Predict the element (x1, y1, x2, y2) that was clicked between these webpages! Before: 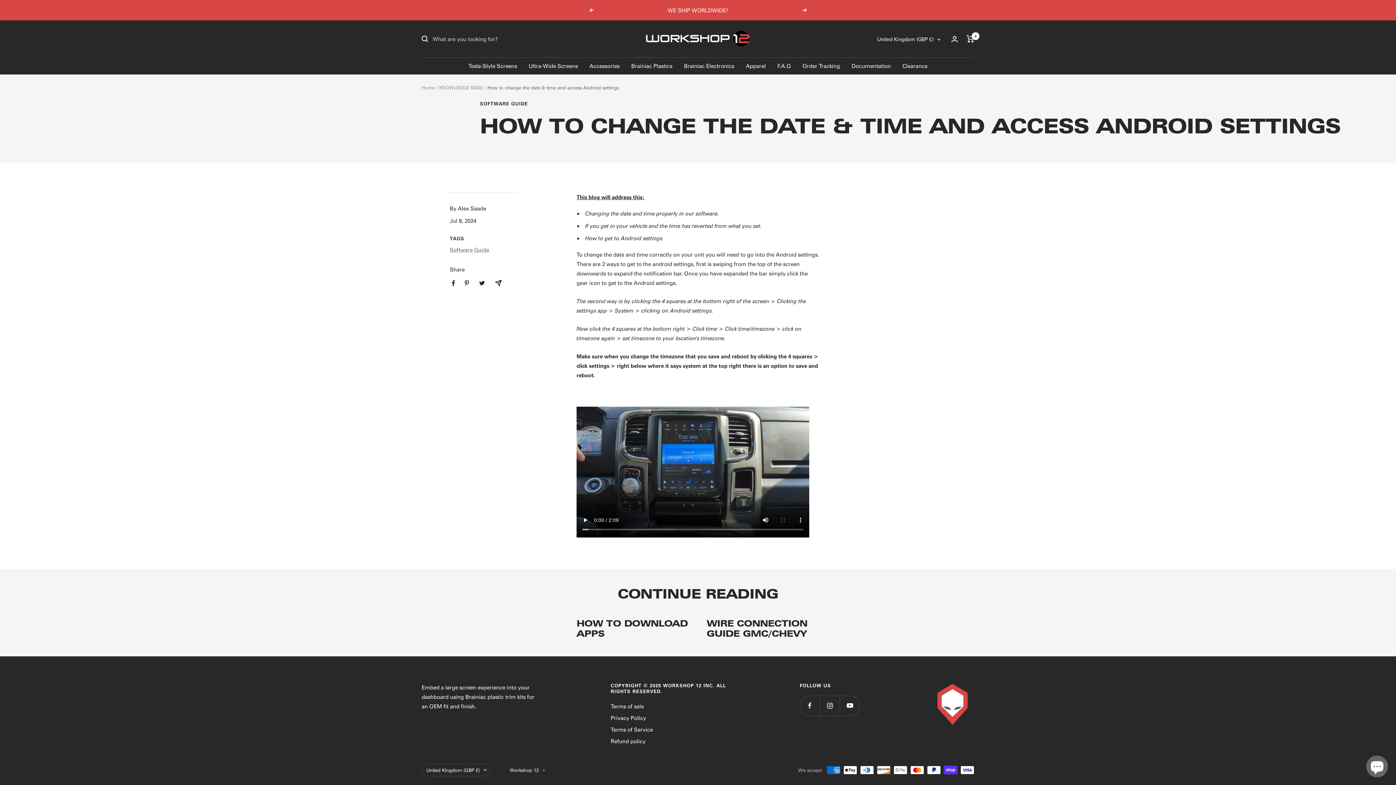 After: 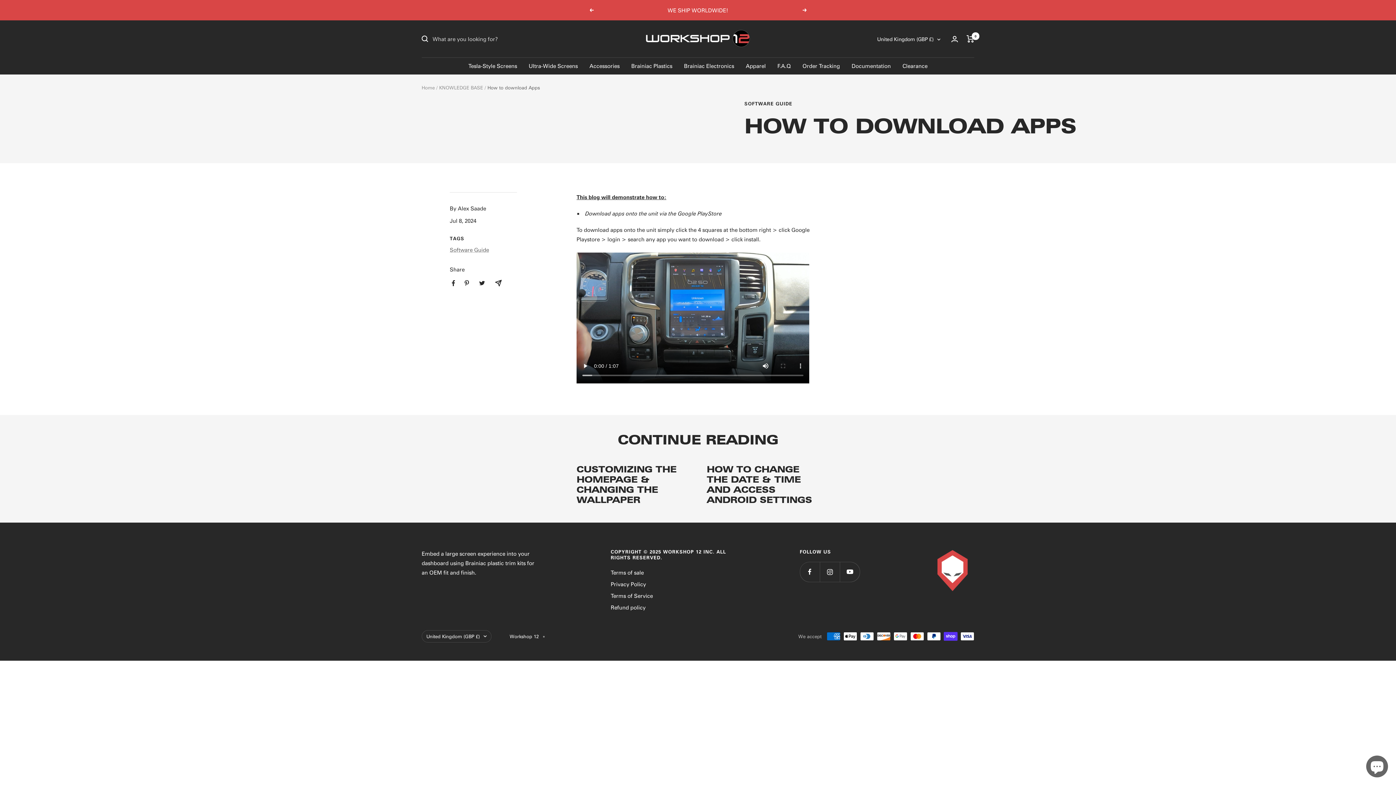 Action: label: HOW TO DOWNLOAD APPS bbox: (576, 618, 688, 639)